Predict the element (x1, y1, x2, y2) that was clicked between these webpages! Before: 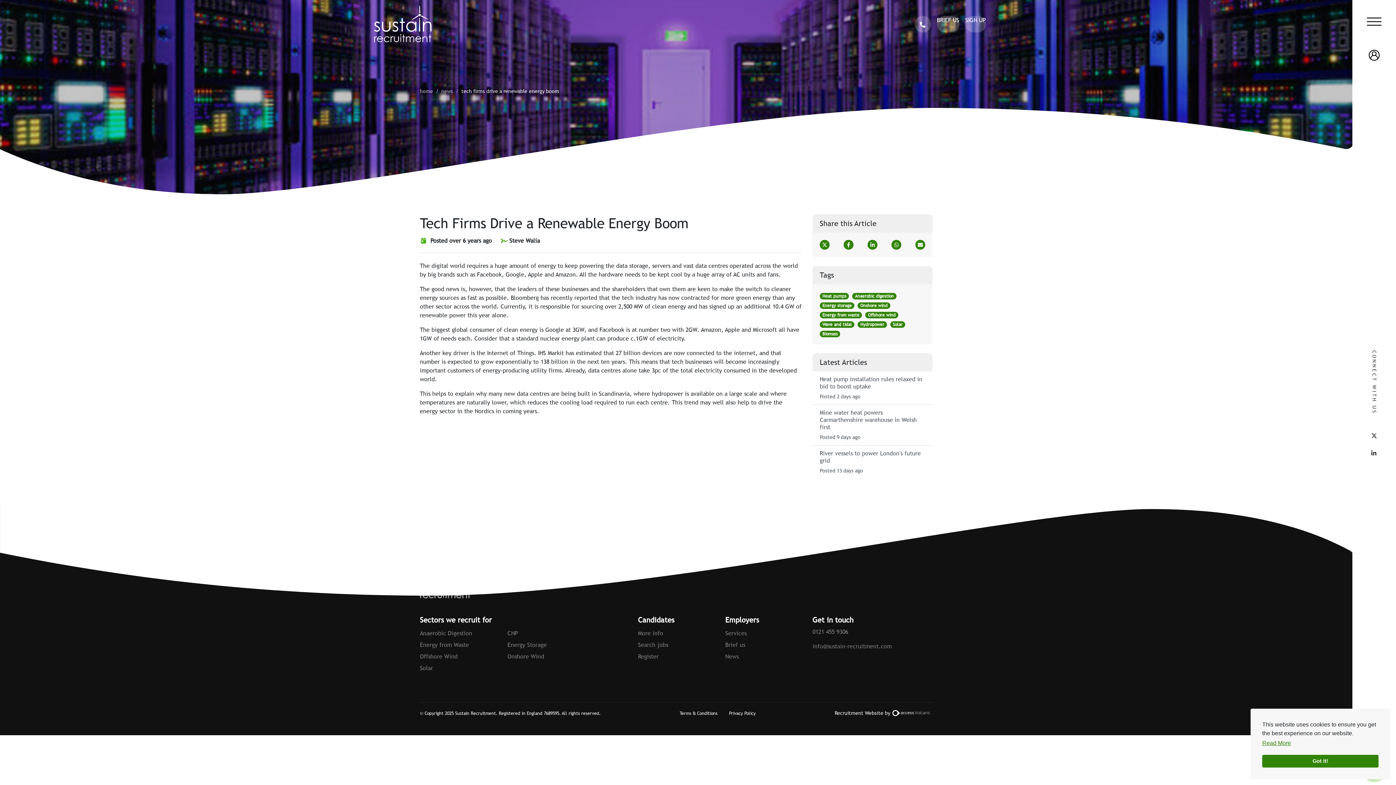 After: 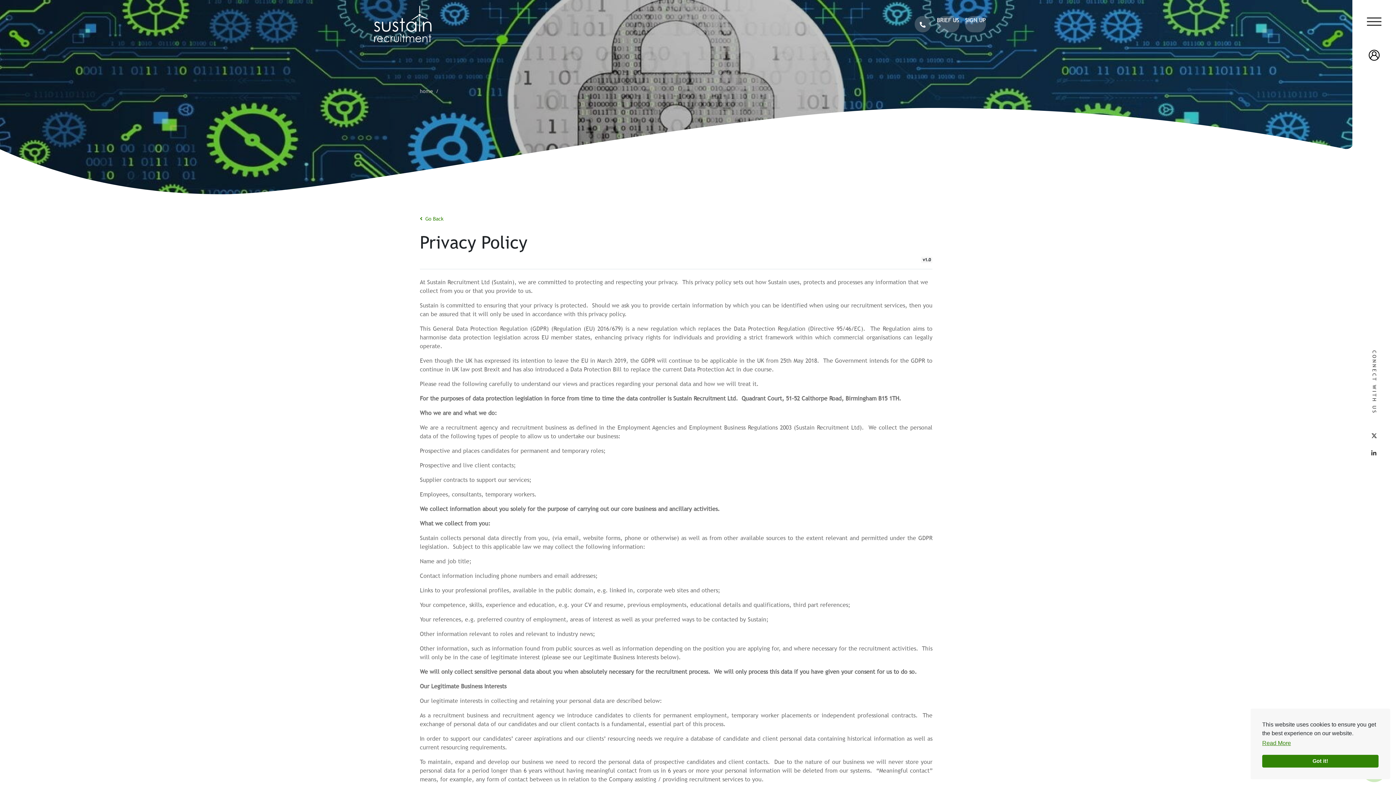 Action: label: Privacy Policy bbox: (723, 709, 761, 718)